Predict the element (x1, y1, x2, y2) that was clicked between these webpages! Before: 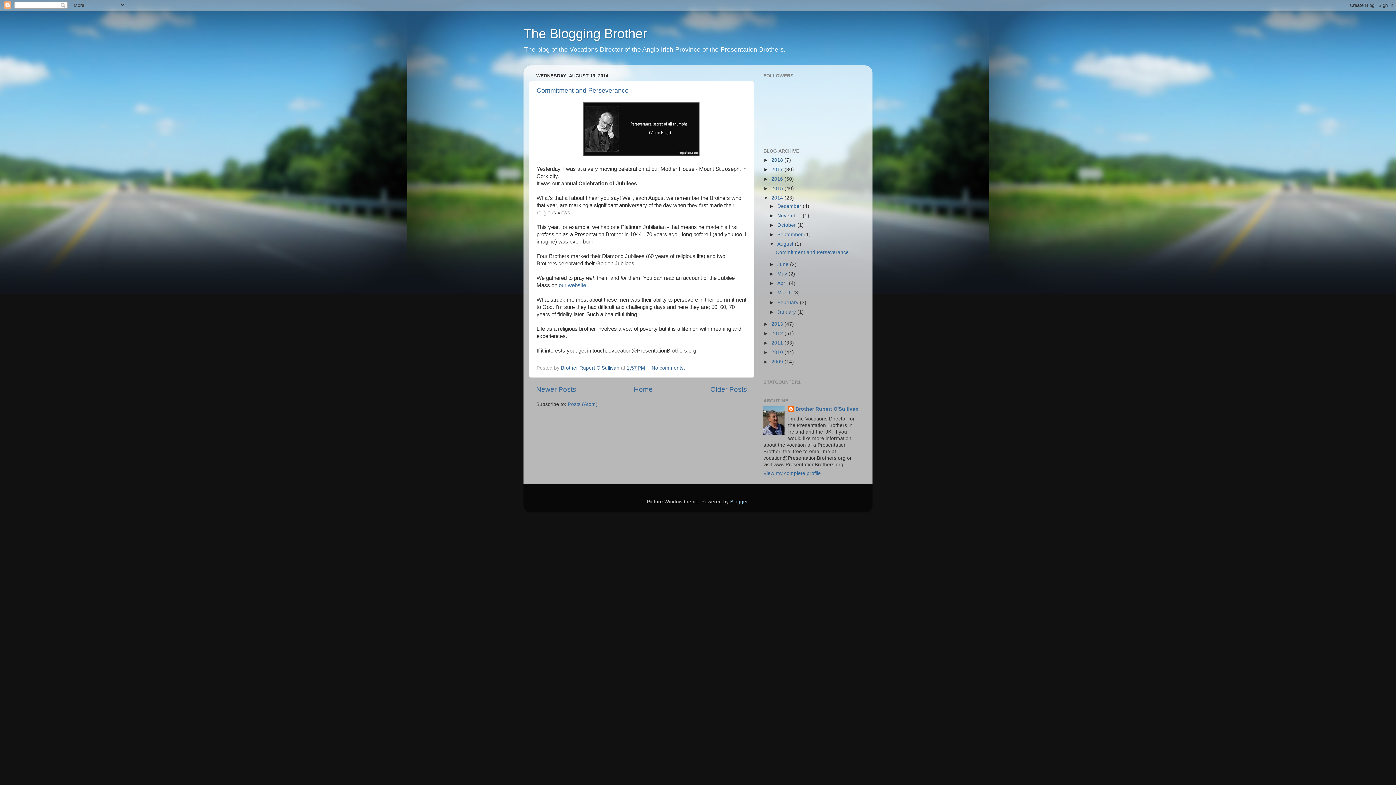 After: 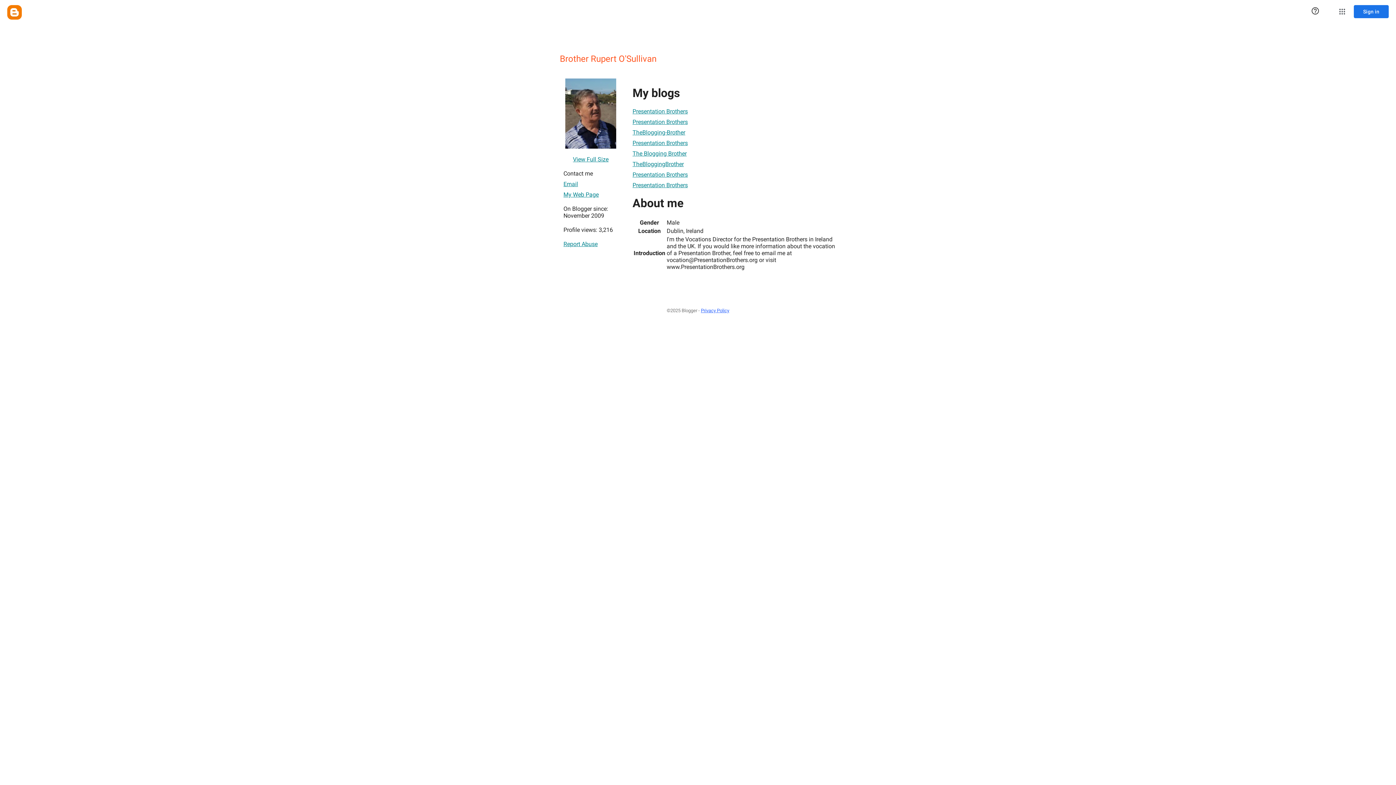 Action: label: View my complete profile bbox: (763, 471, 821, 476)